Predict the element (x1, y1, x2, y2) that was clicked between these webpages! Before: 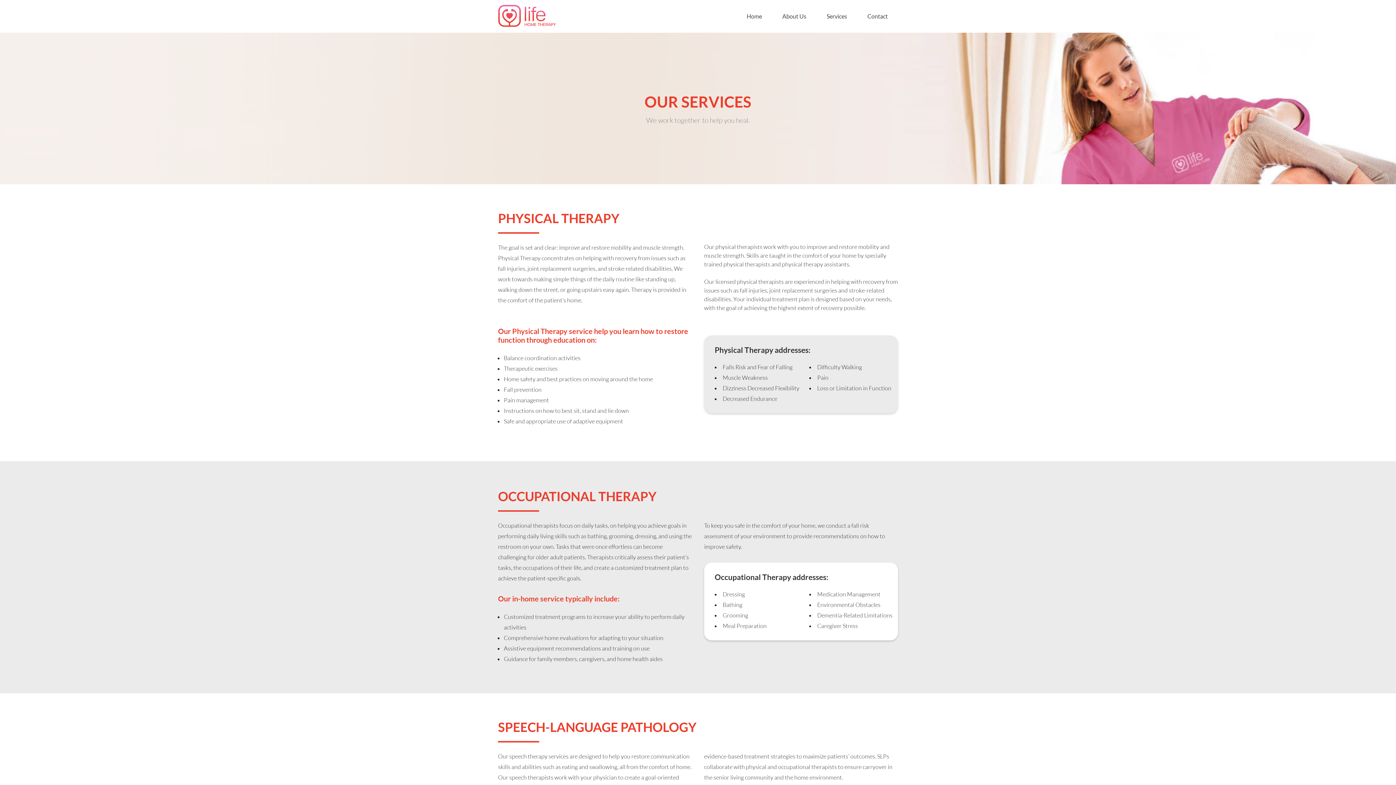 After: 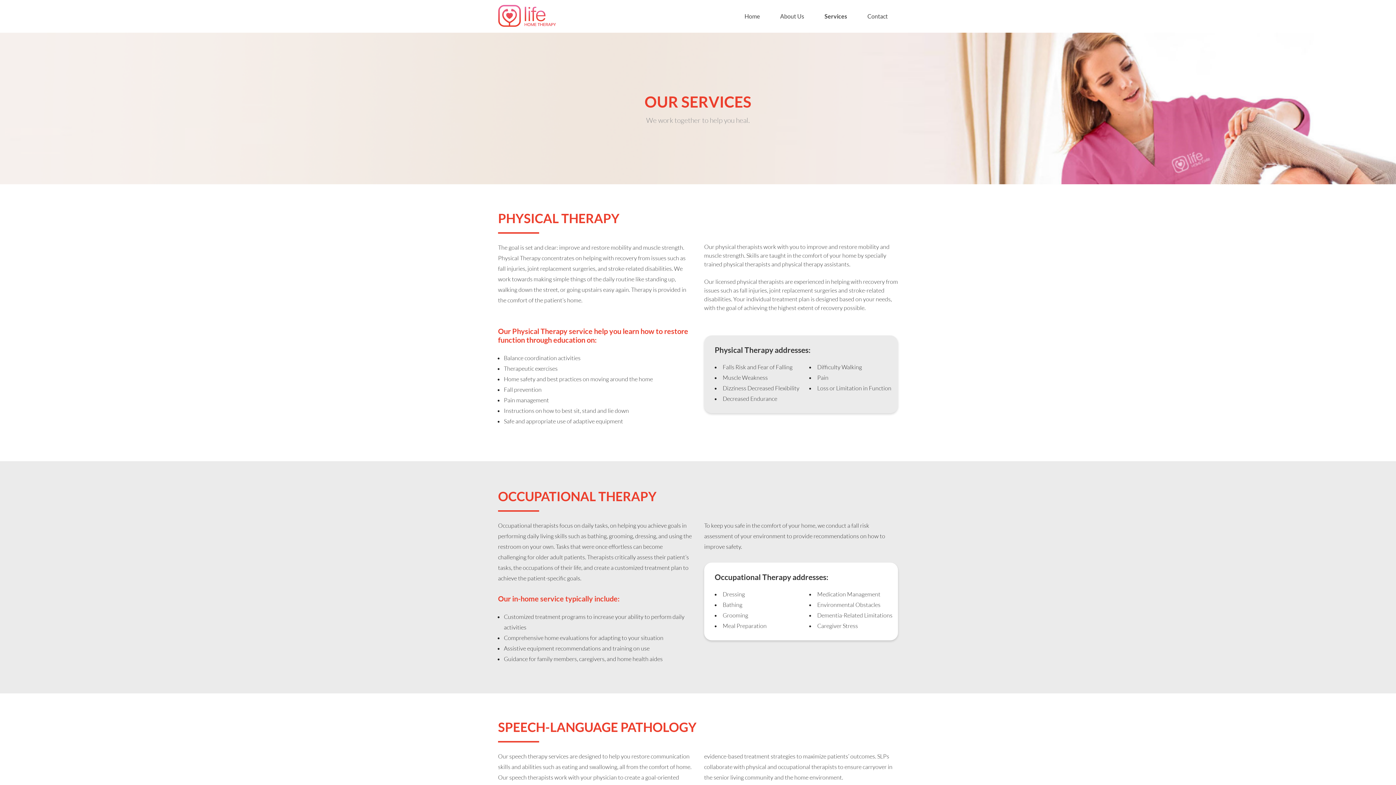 Action: label: Services bbox: (826, 9, 847, 23)